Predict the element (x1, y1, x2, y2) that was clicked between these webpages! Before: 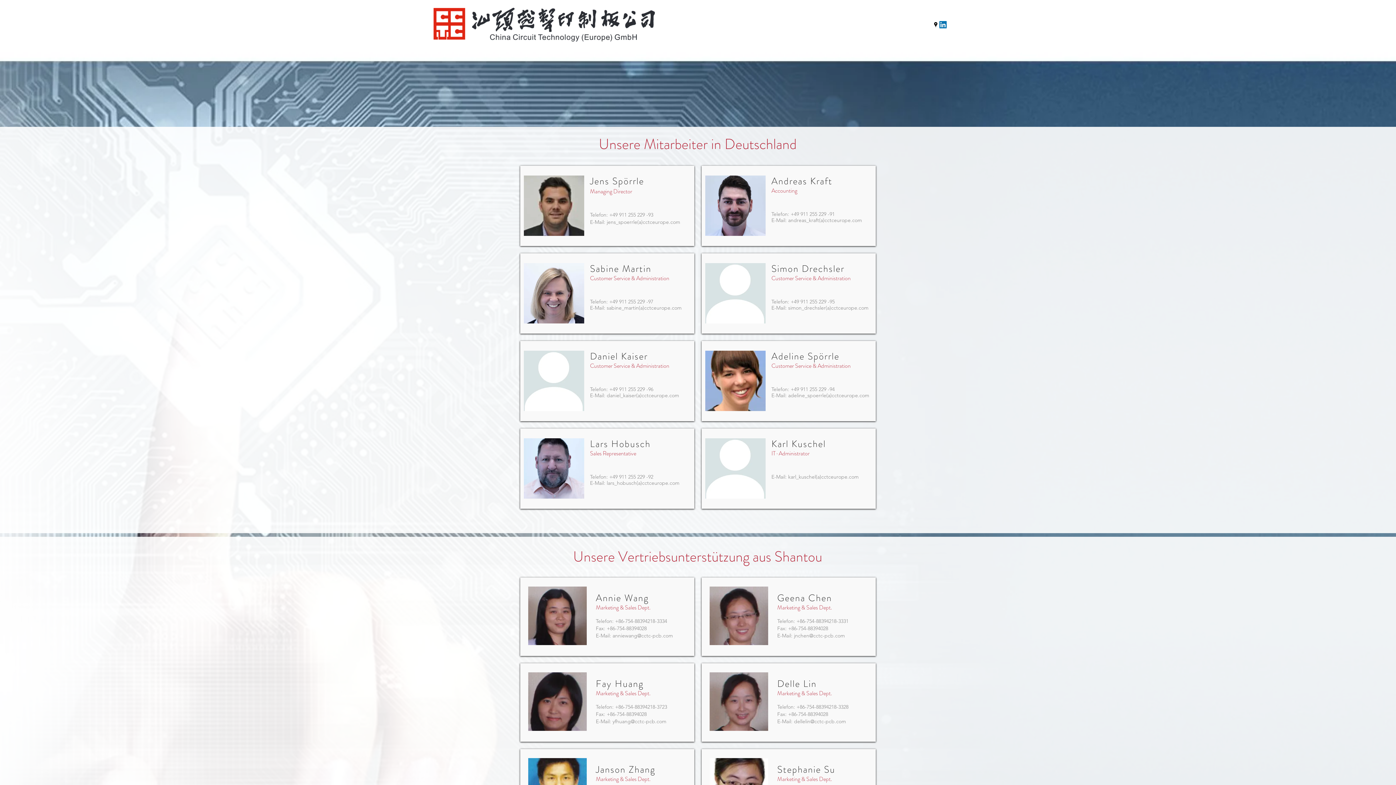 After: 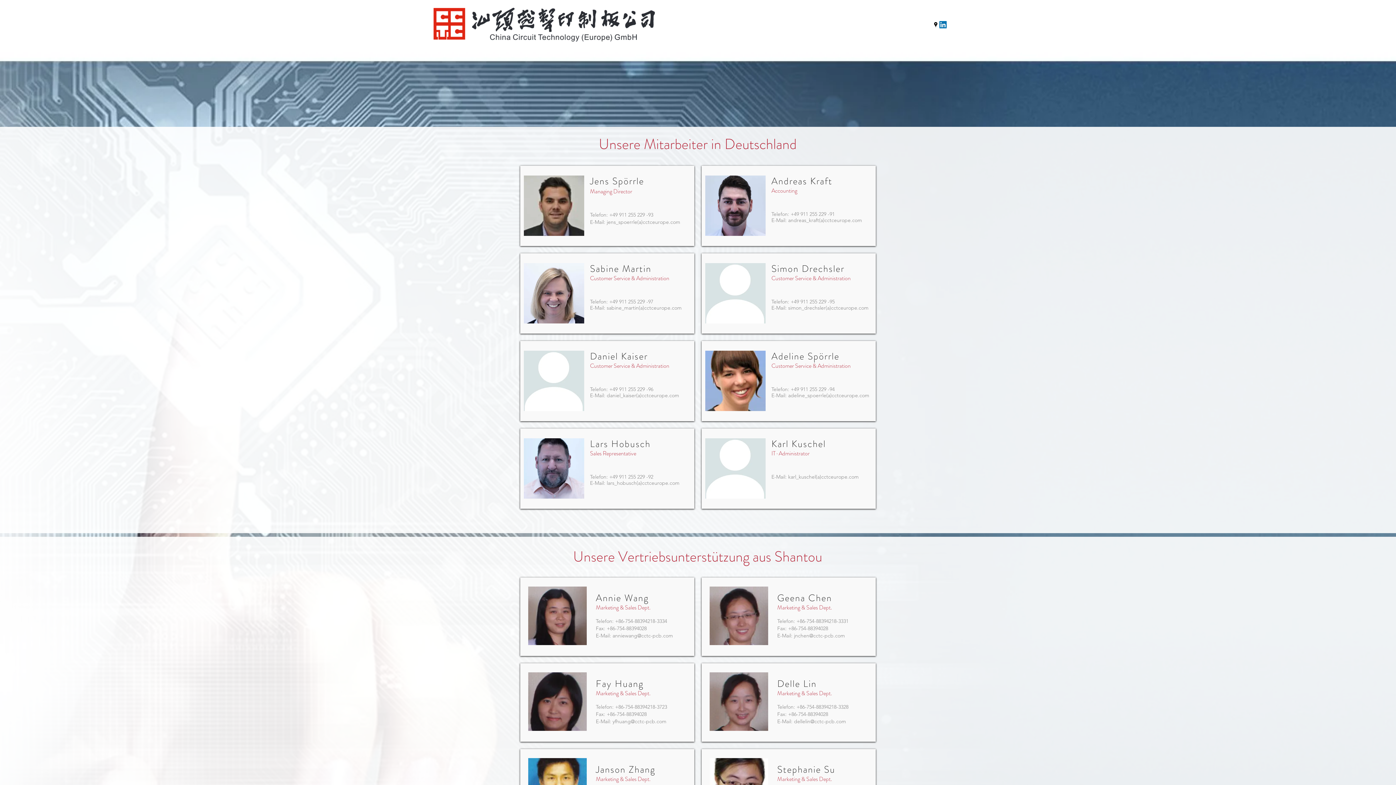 Action: bbox: (816, 16, 840, 33) label: Mehr